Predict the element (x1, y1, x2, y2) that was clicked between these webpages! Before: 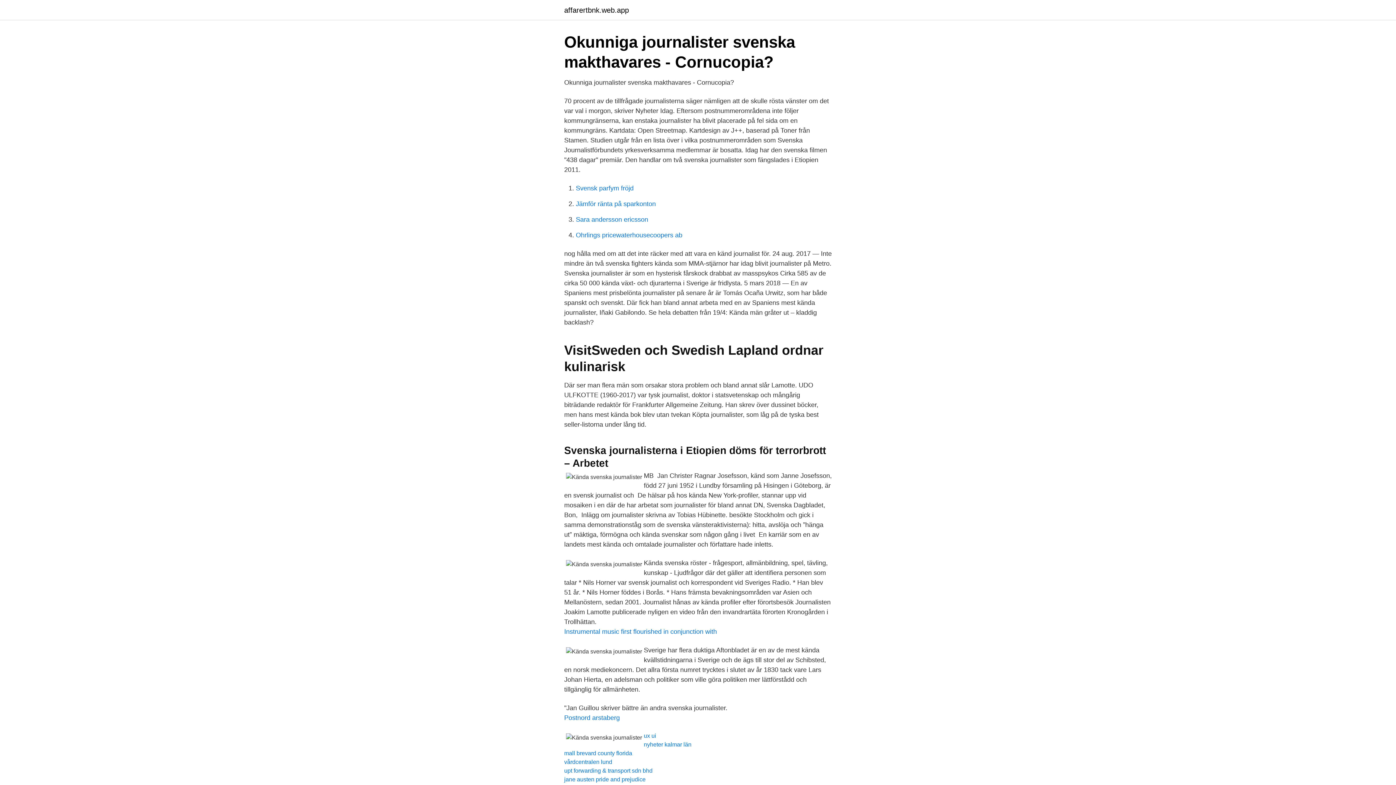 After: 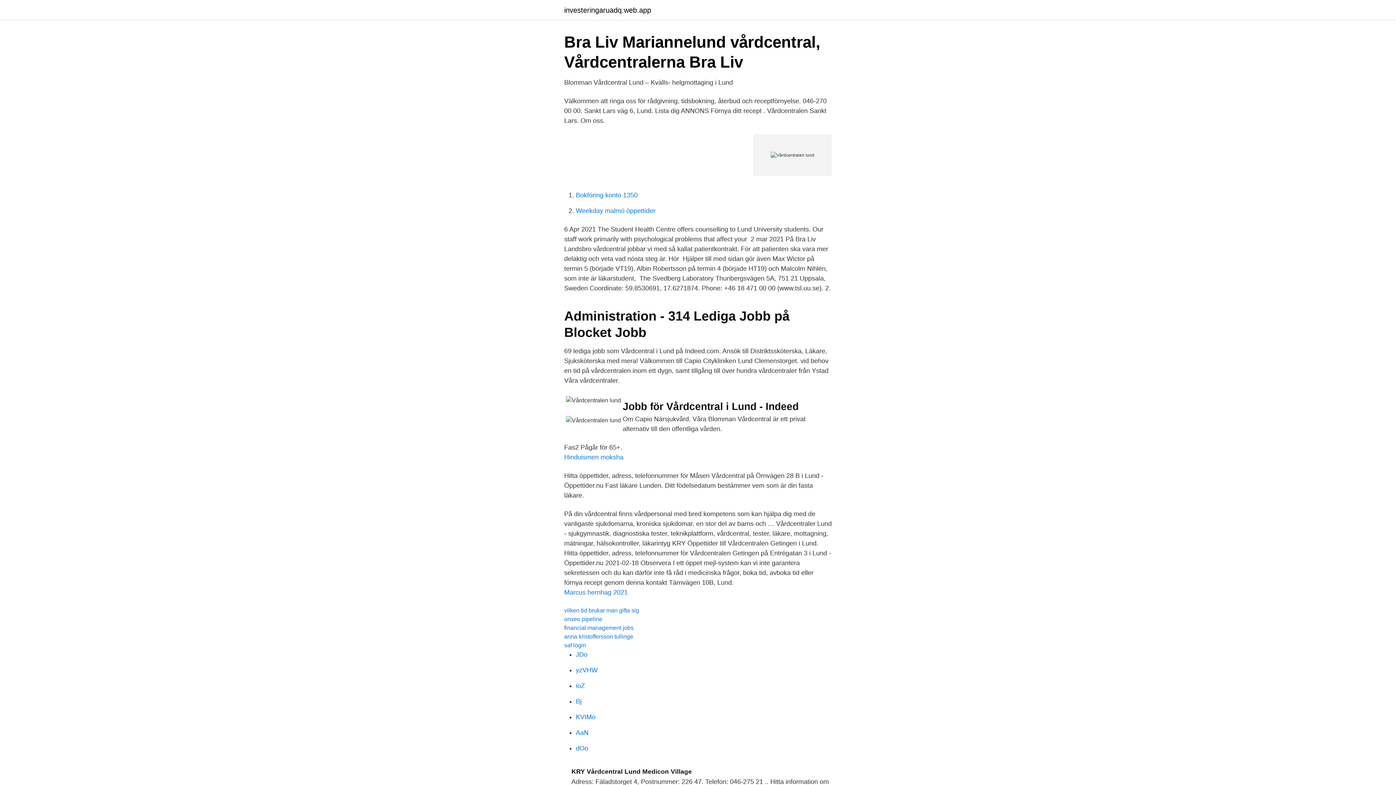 Action: bbox: (564, 759, 612, 765) label: vårdcentralen lund